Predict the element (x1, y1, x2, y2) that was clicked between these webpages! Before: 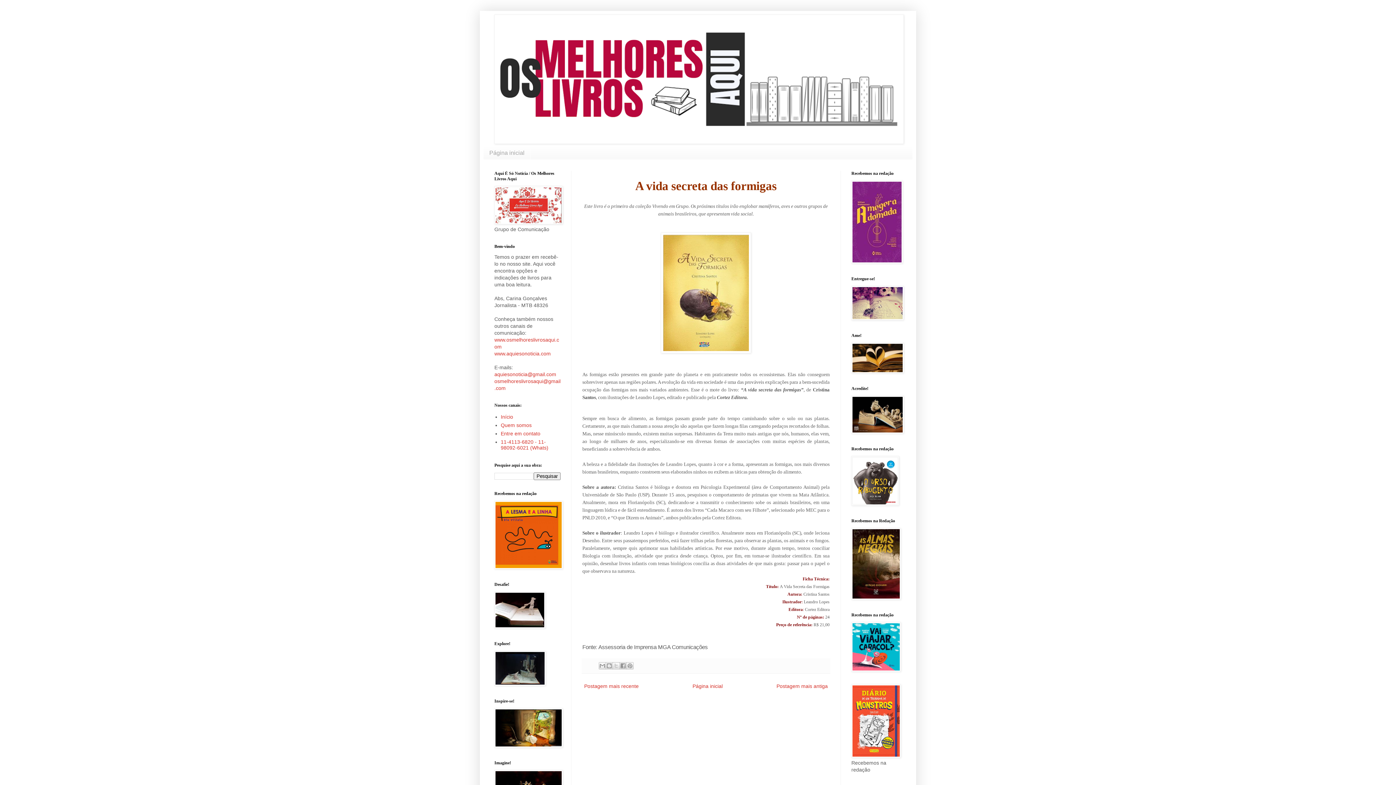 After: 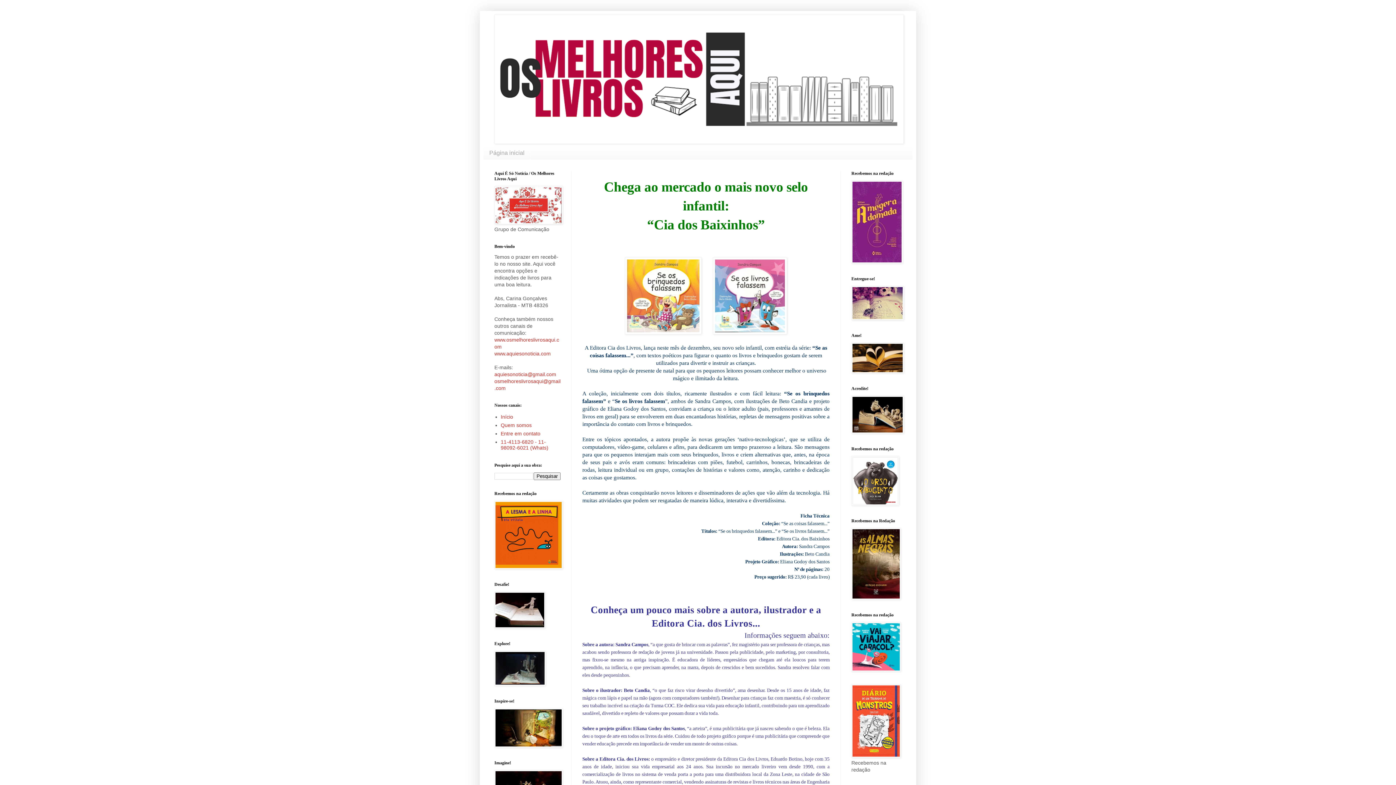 Action: bbox: (774, 681, 829, 691) label: Postagem mais antiga